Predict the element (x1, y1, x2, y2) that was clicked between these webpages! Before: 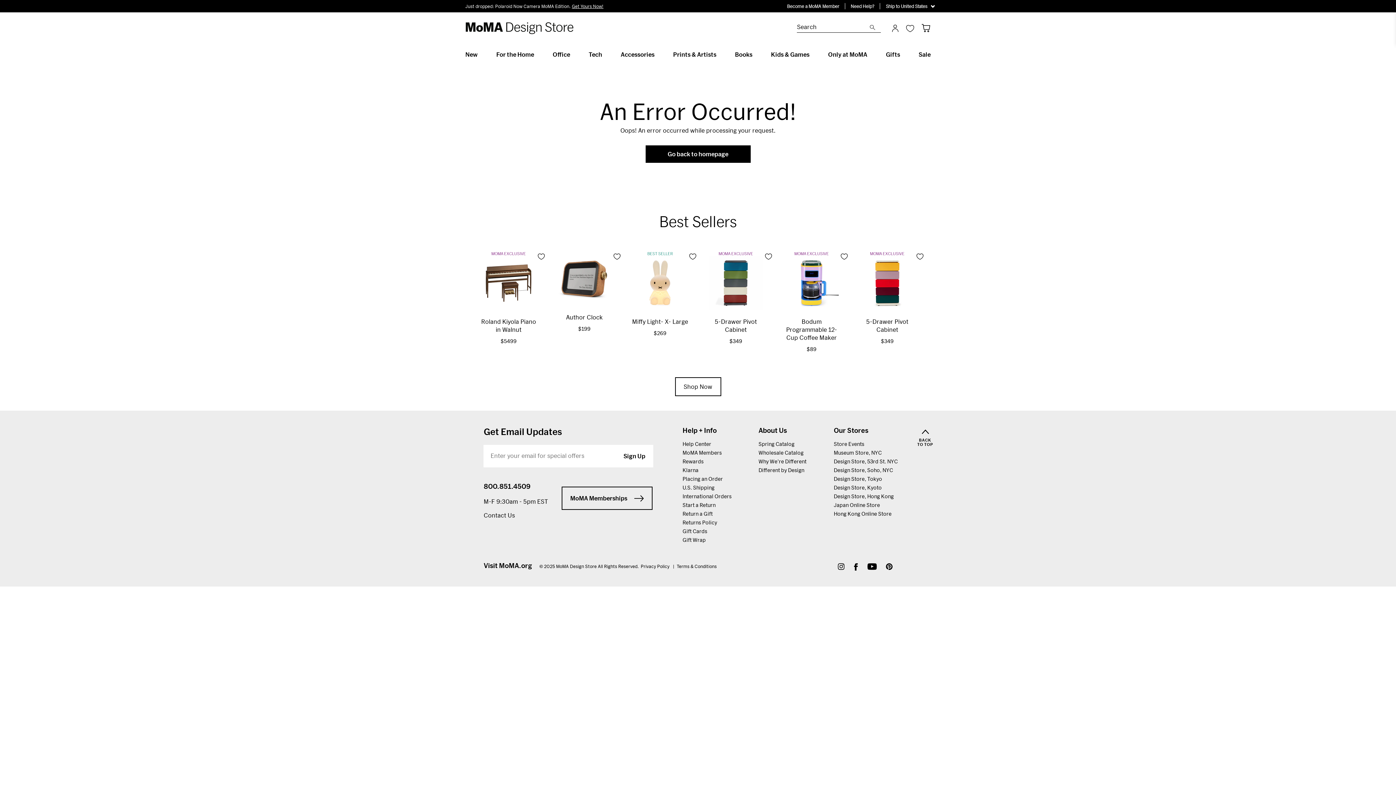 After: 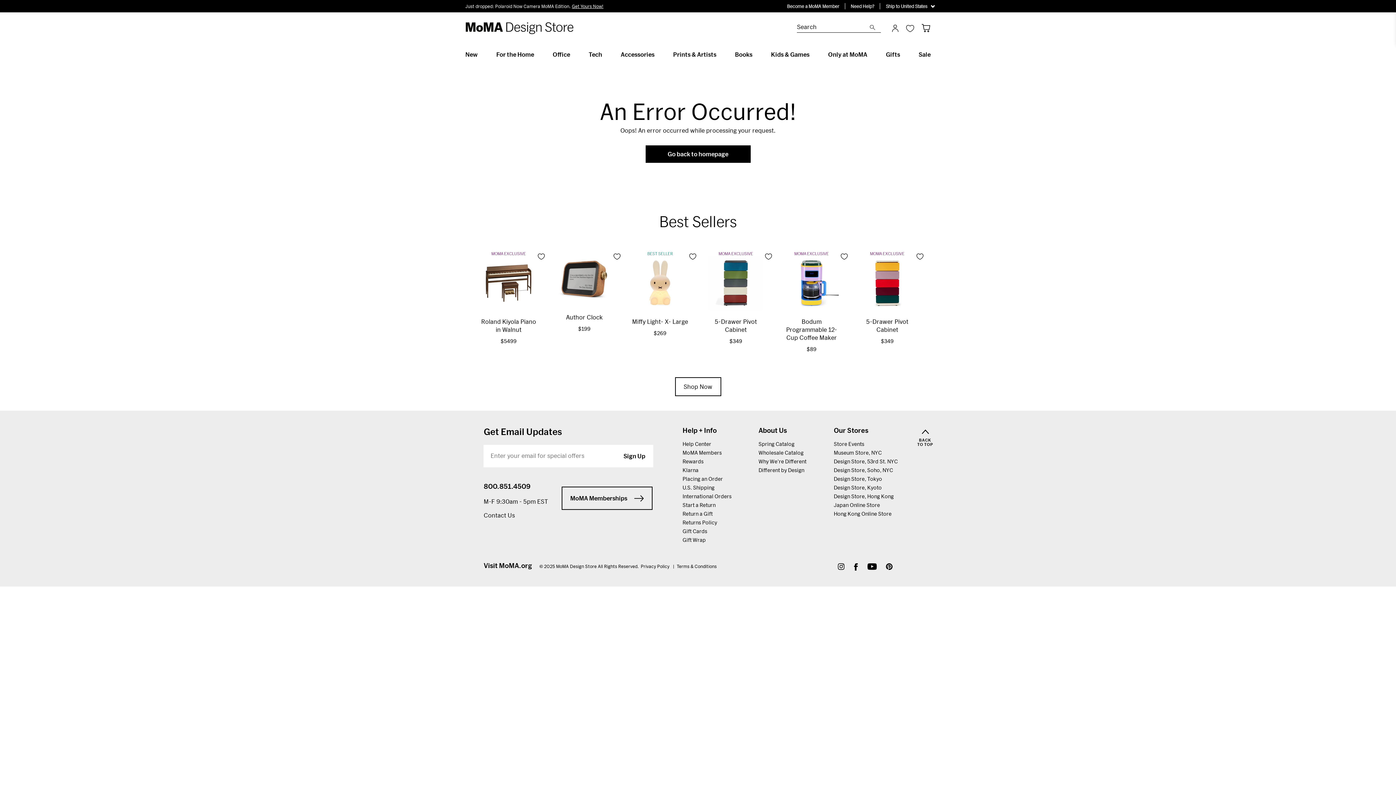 Action: label:  BACK TO TOP bbox: (916, 428, 934, 446)